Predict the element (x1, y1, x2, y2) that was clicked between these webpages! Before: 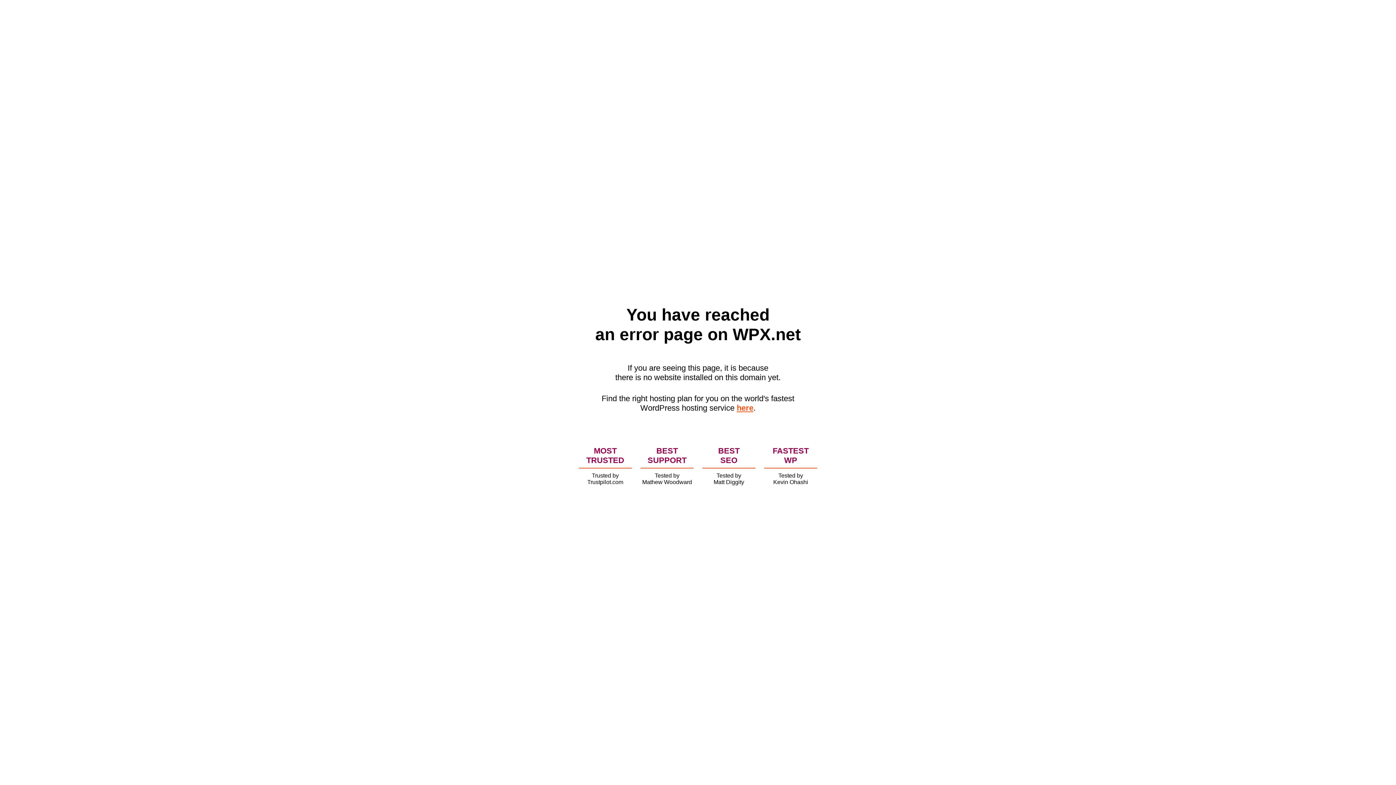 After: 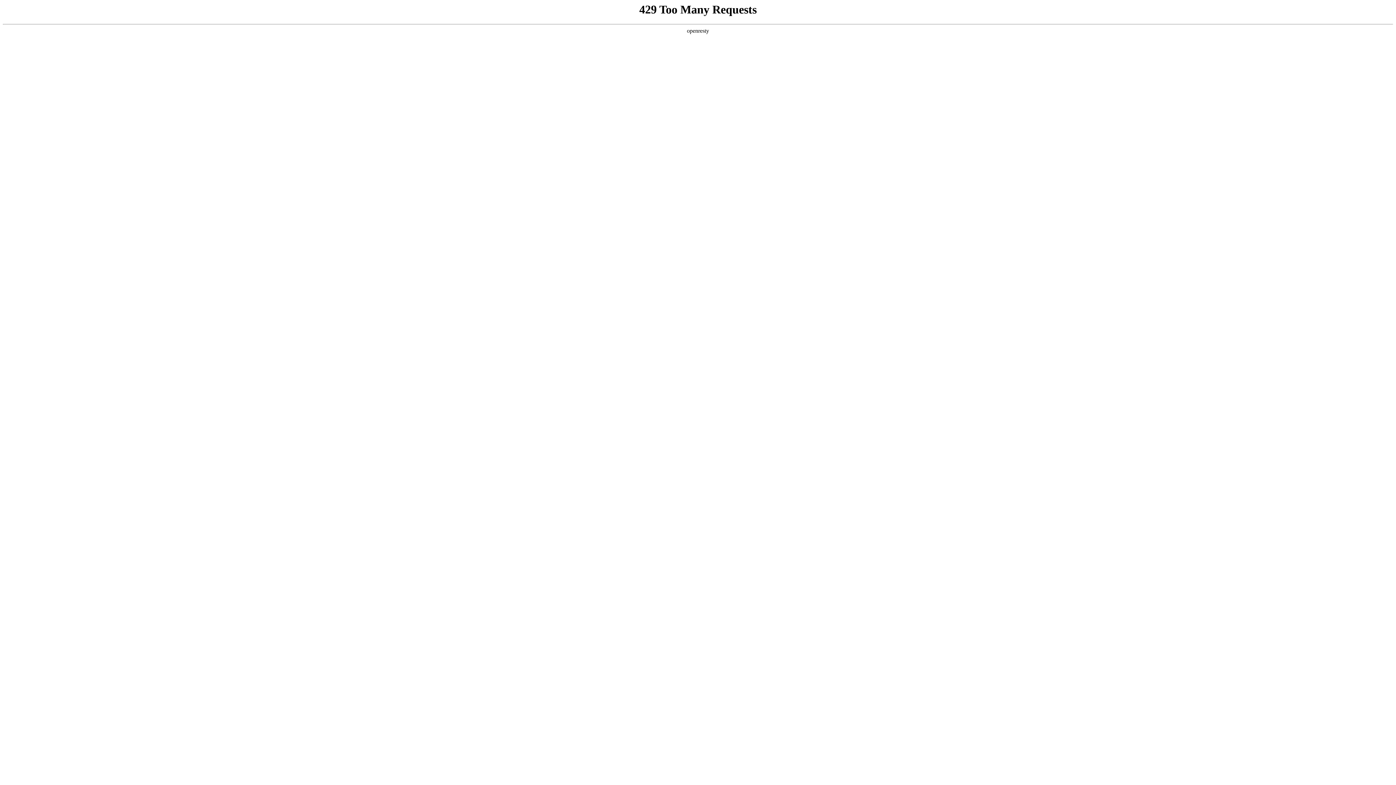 Action: label: here bbox: (736, 403, 753, 412)